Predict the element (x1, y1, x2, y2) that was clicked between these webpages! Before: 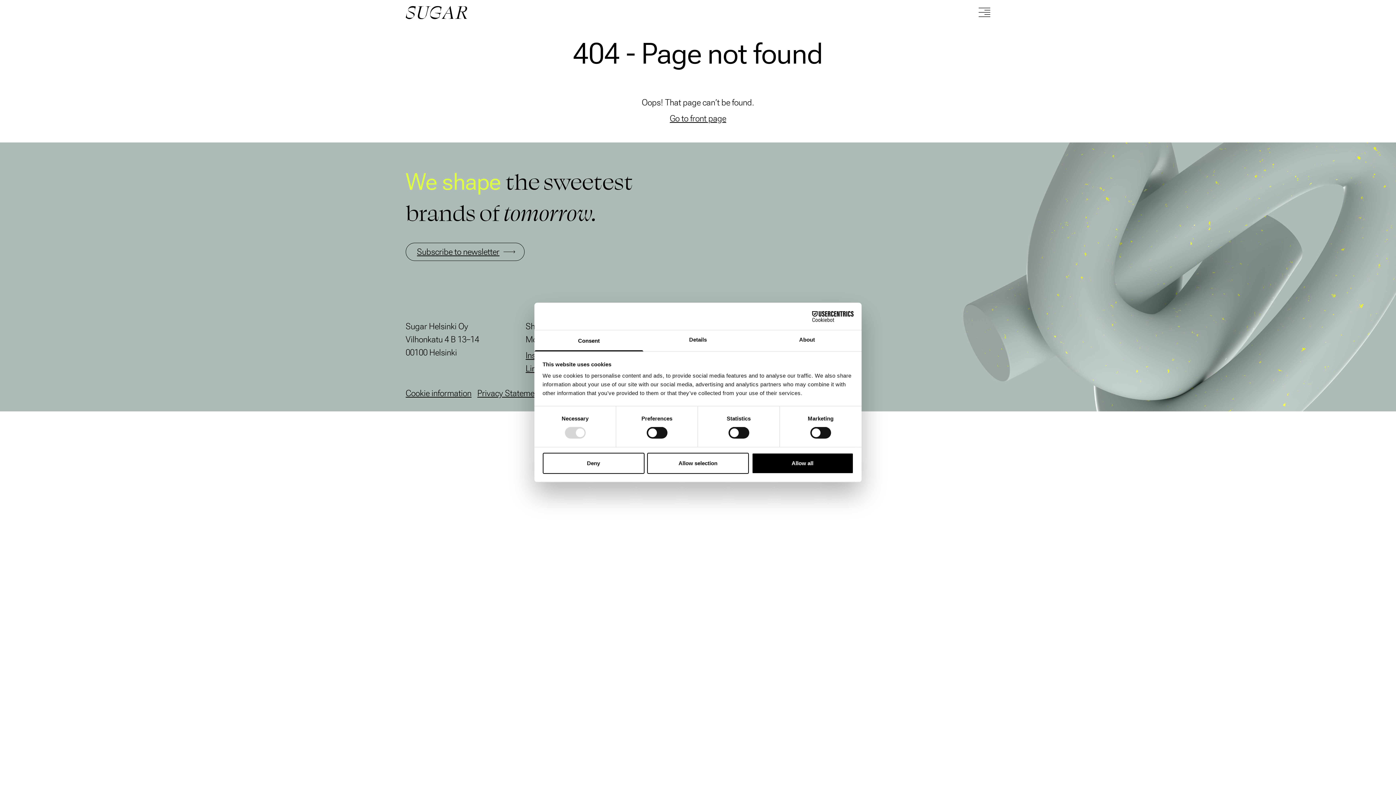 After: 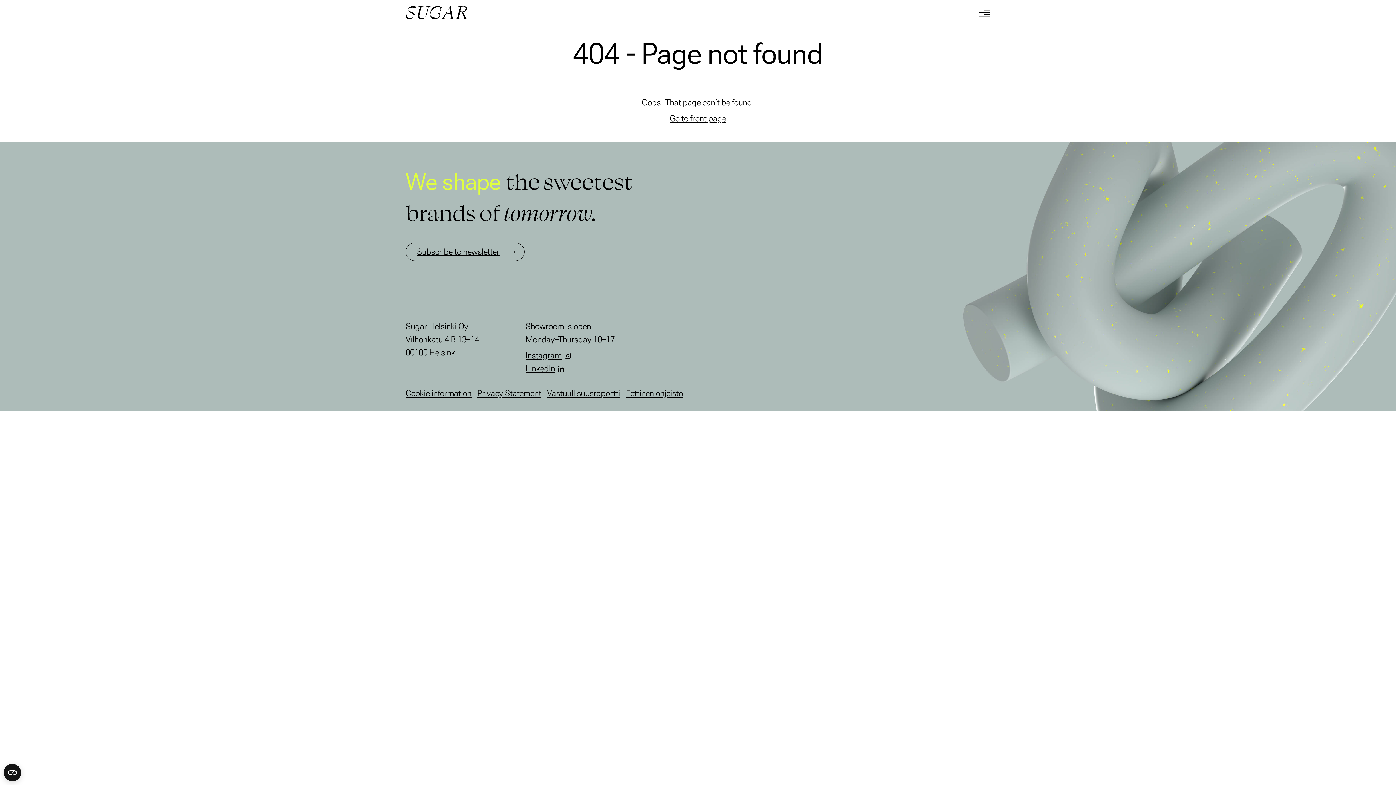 Action: label: Allow all bbox: (751, 452, 853, 474)